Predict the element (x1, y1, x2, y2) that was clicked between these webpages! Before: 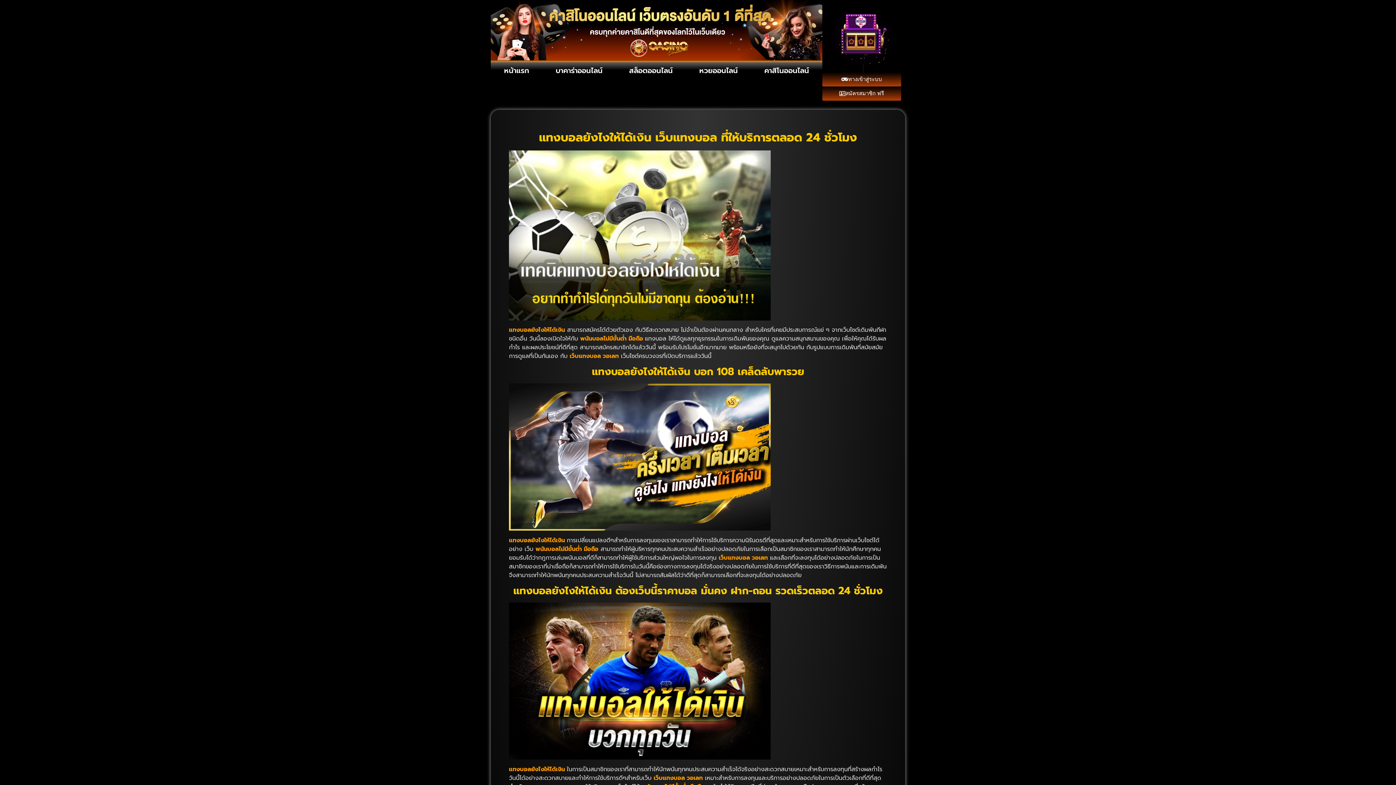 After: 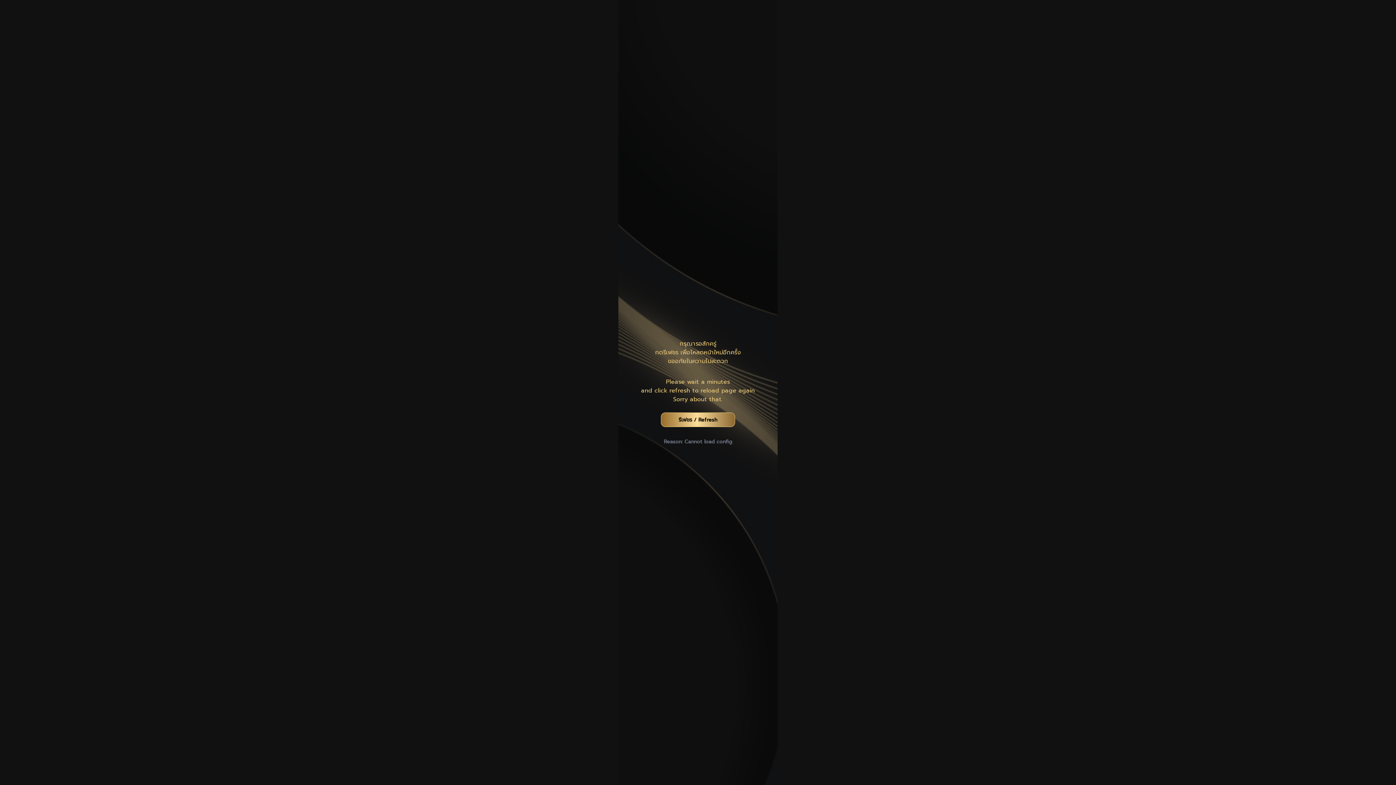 Action: label: สมัครสมาชิก ฟรี bbox: (822, 86, 901, 100)